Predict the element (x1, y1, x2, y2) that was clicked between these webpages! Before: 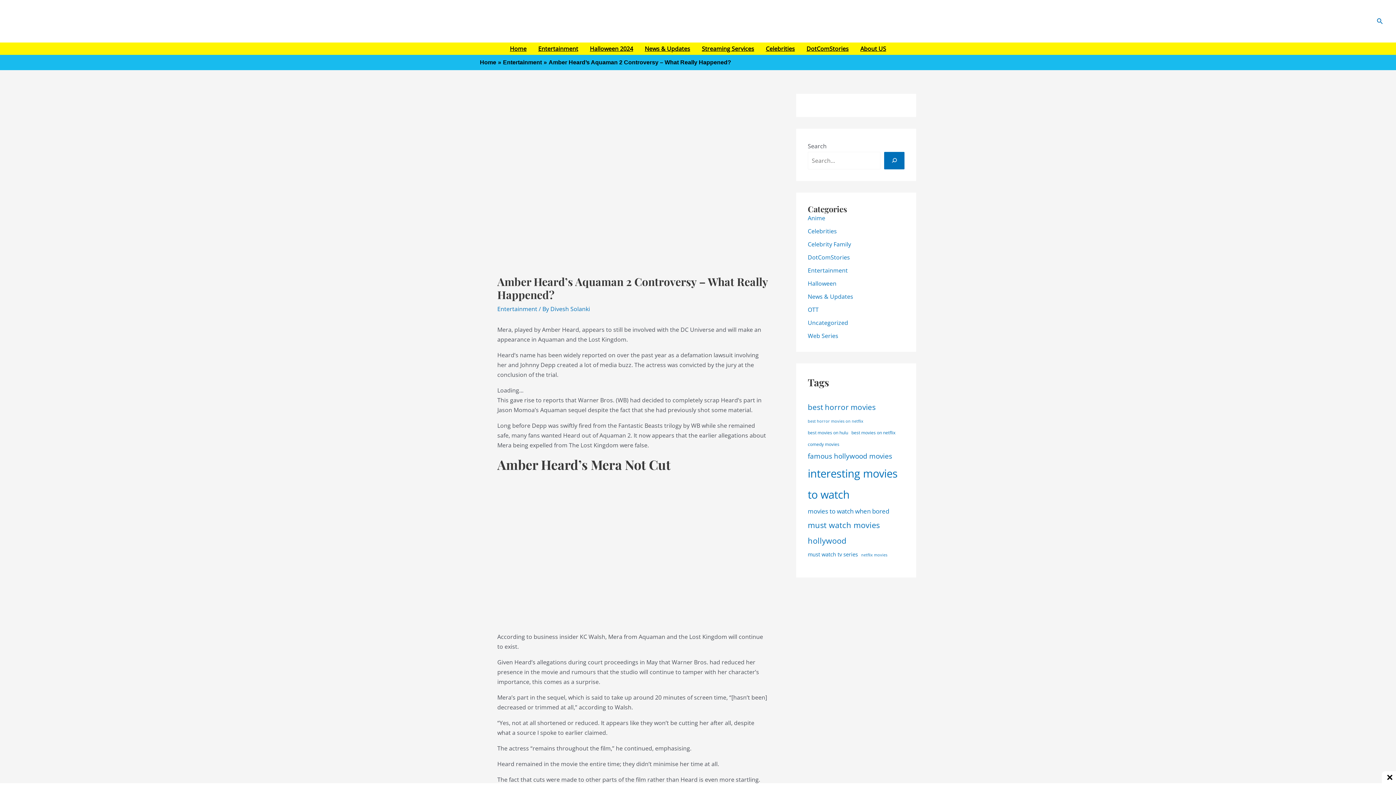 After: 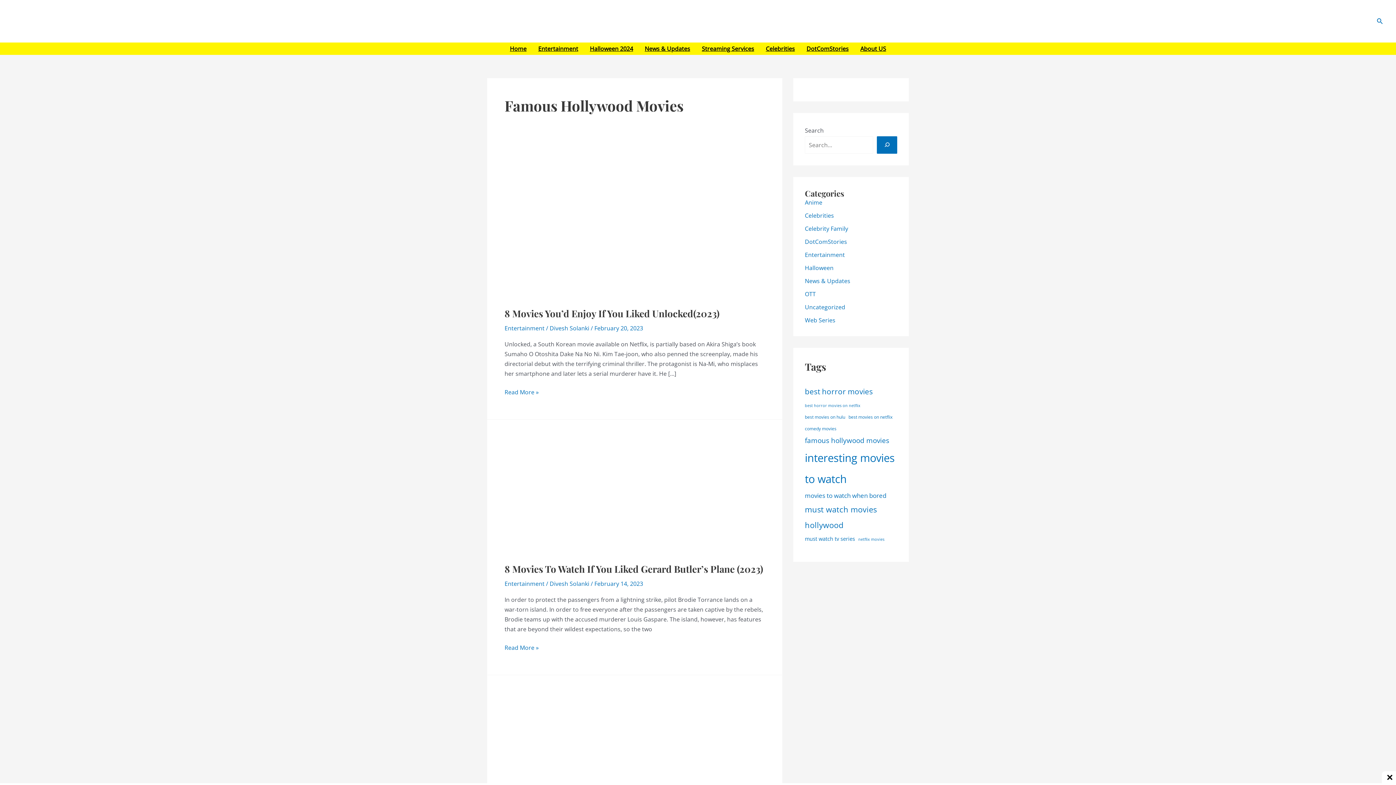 Action: bbox: (808, 449, 892, 463) label: famous hollywood movies (20 items)